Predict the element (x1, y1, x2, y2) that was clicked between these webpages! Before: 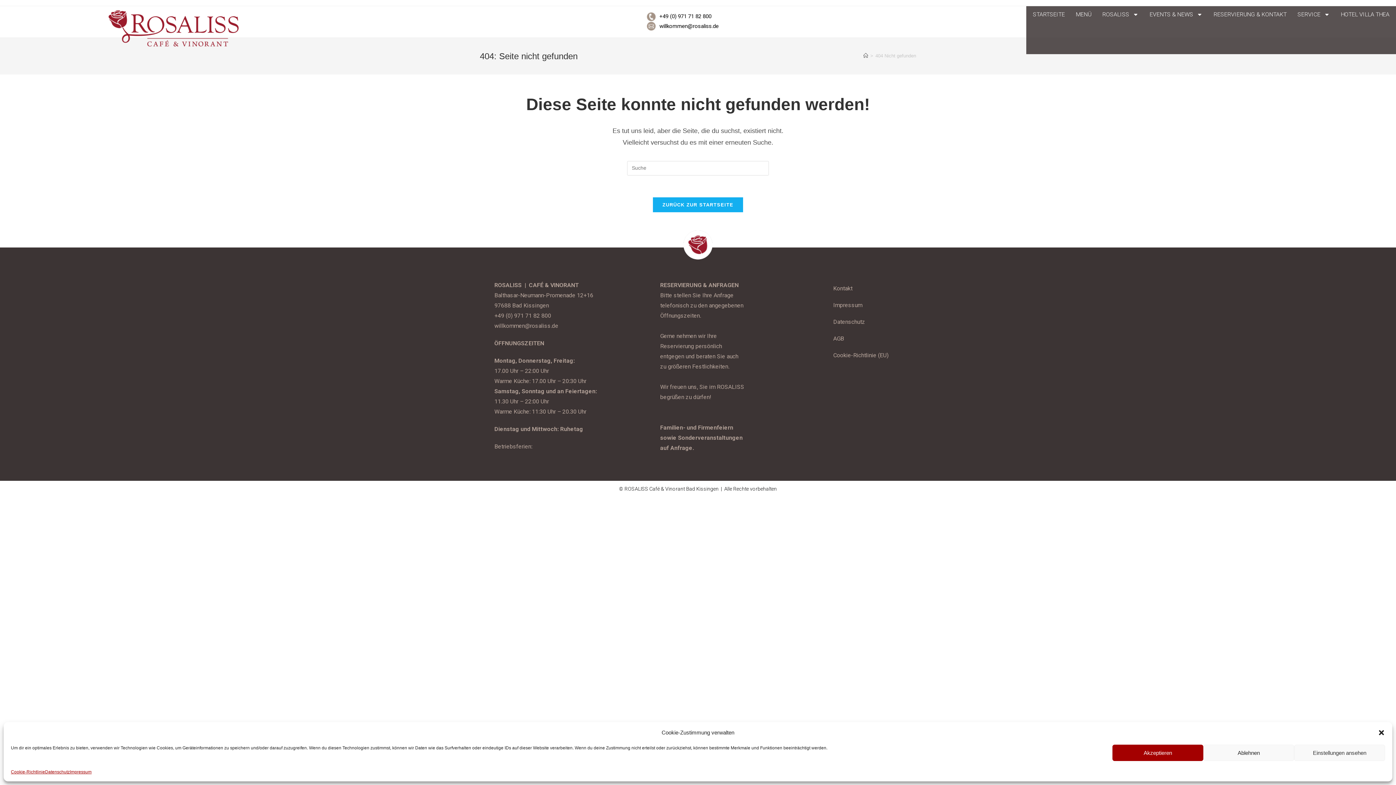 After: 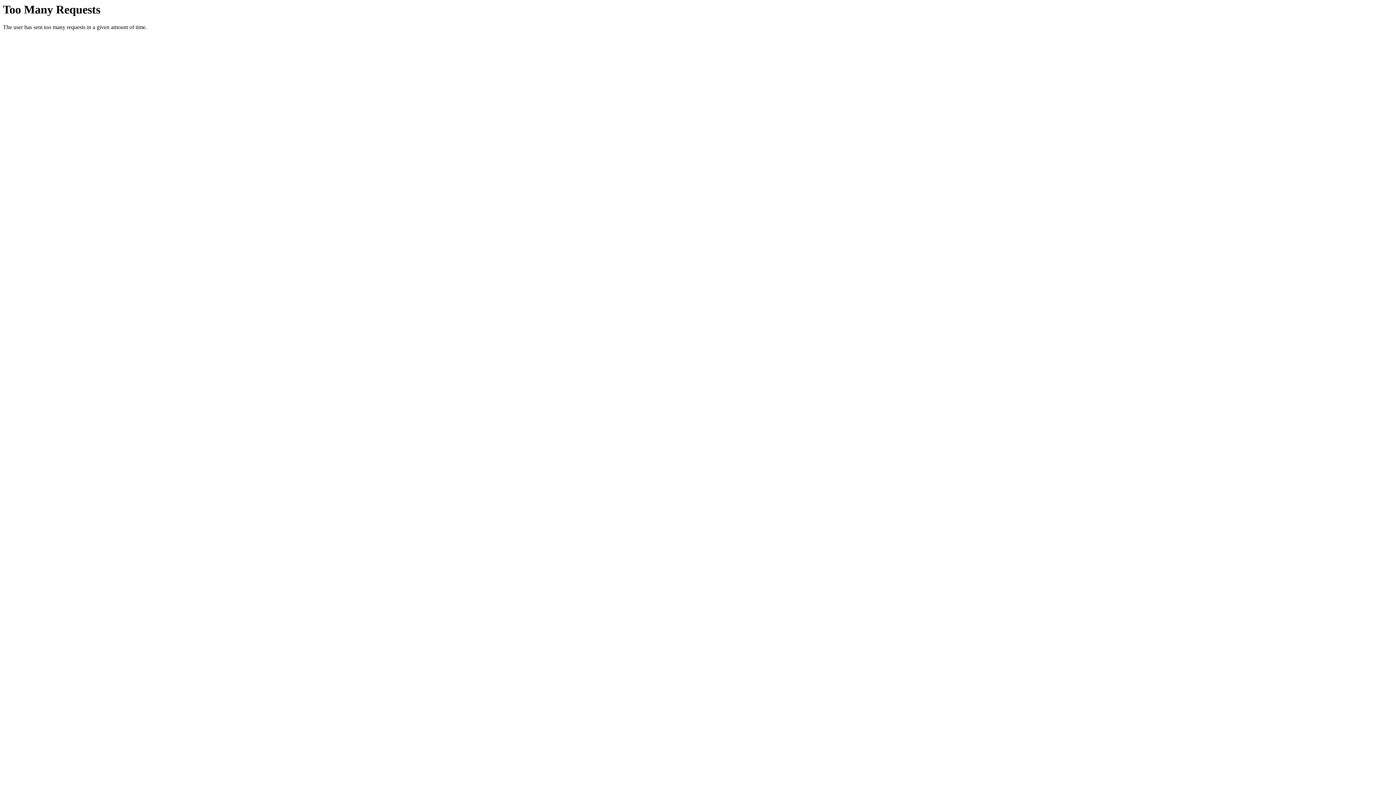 Action: label: HOTEL VILLA THEA bbox: (1335, 6, 1395, 22)